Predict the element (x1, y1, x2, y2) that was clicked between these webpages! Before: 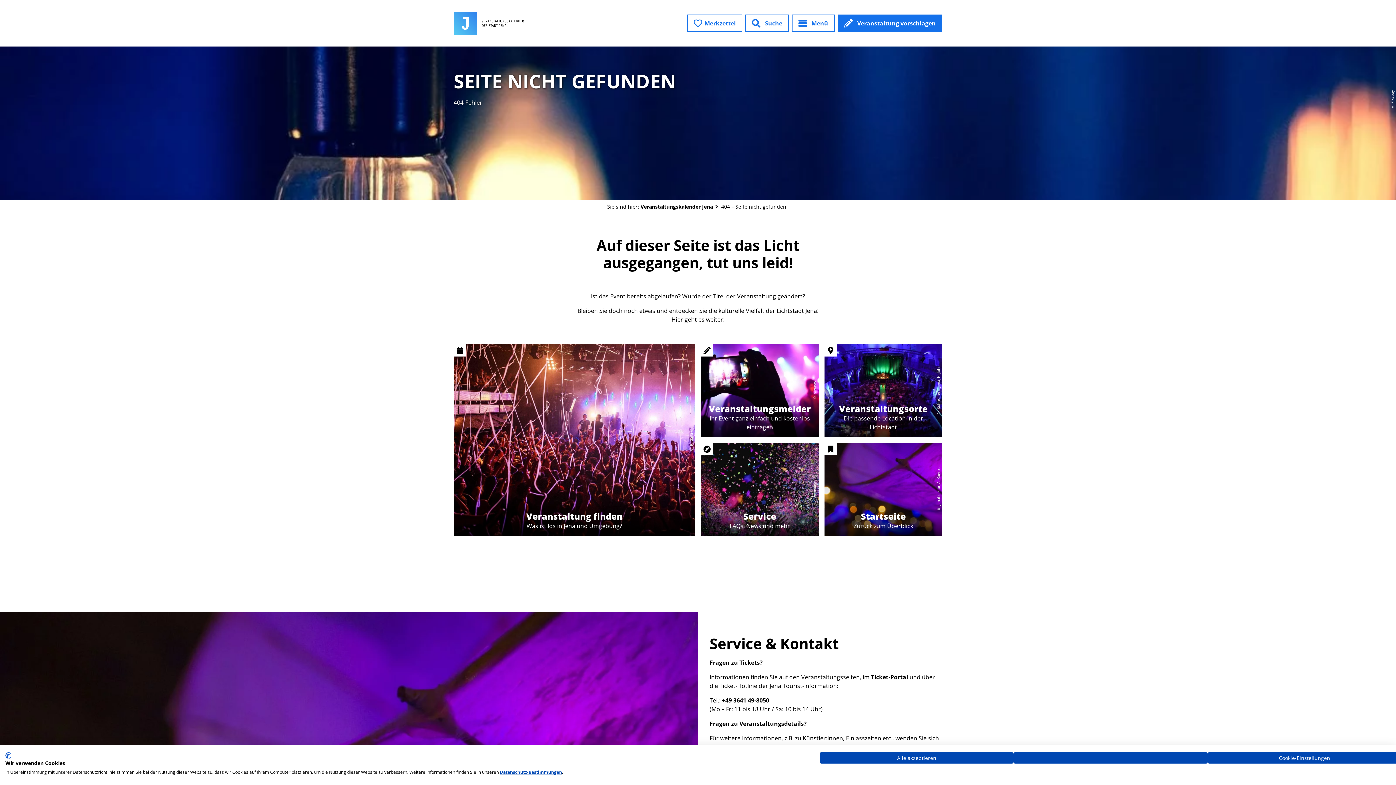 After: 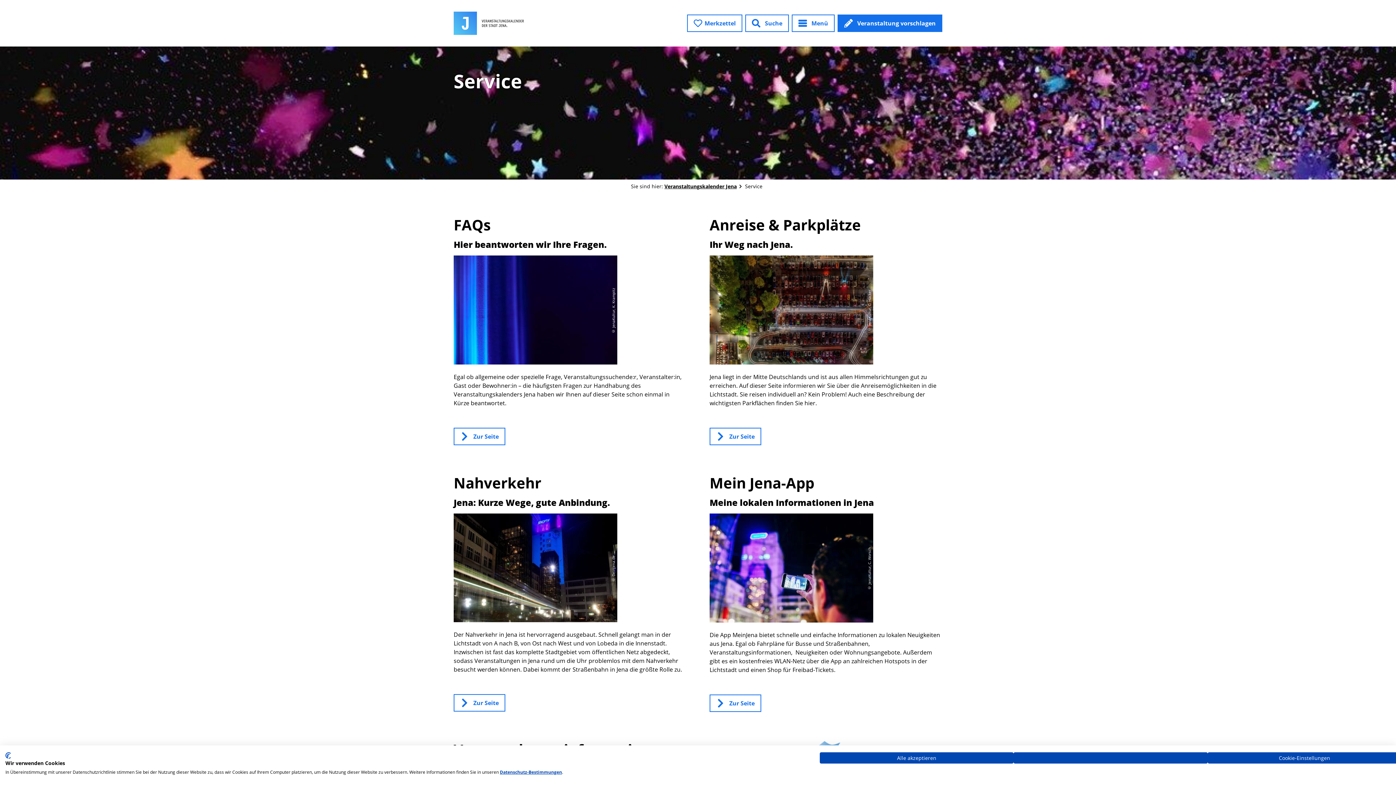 Action: label: Service

FAQs, News und mehr bbox: (698, 440, 821, 539)